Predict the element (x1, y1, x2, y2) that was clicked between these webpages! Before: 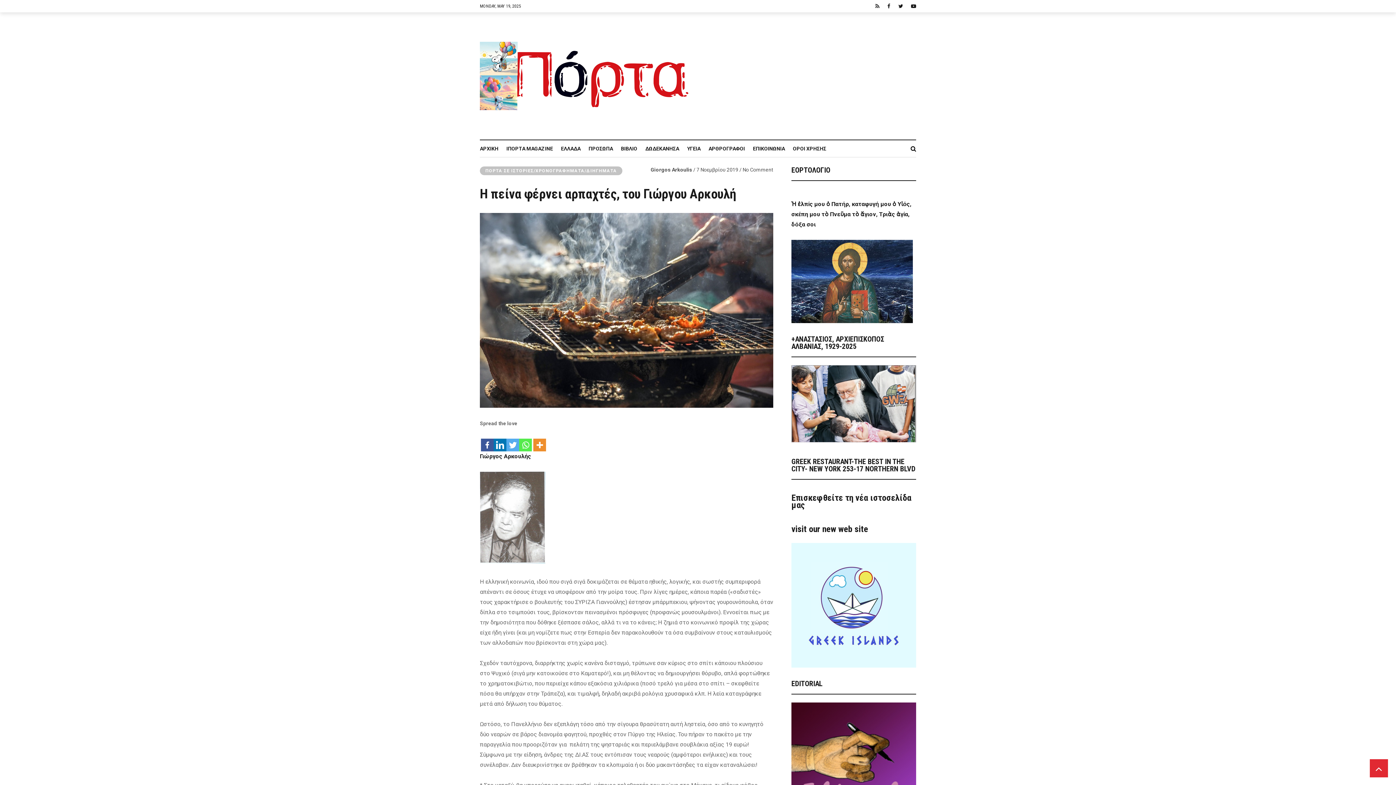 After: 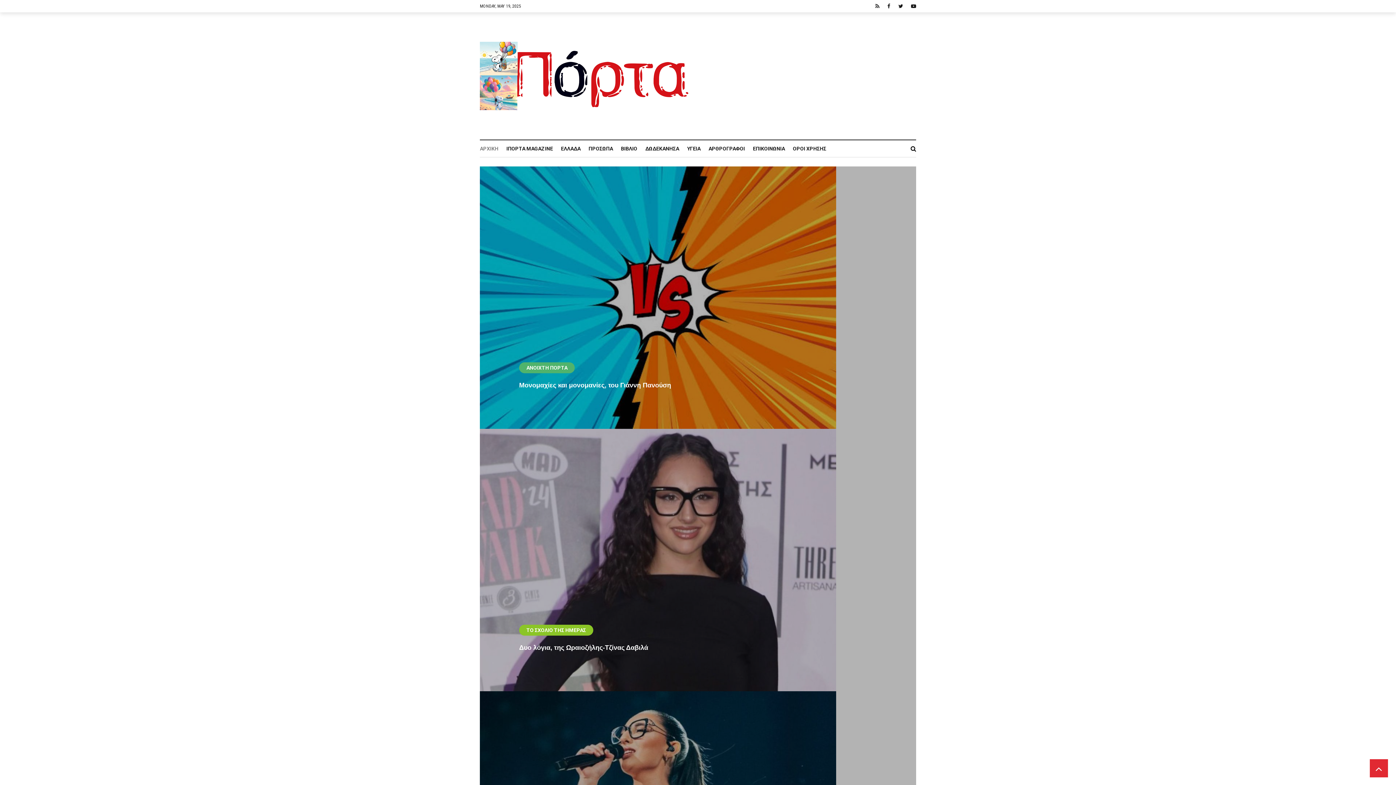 Action: bbox: (480, 41, 698, 110)